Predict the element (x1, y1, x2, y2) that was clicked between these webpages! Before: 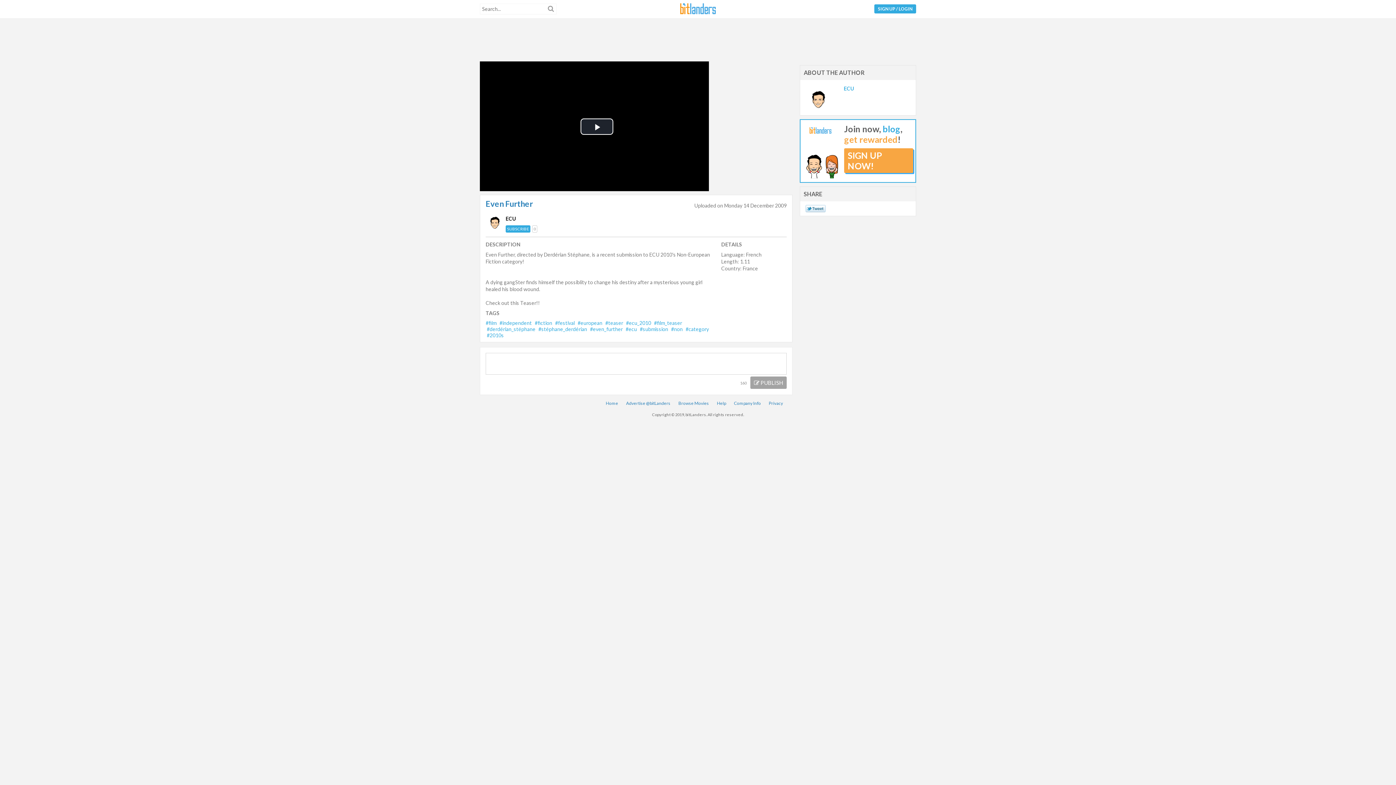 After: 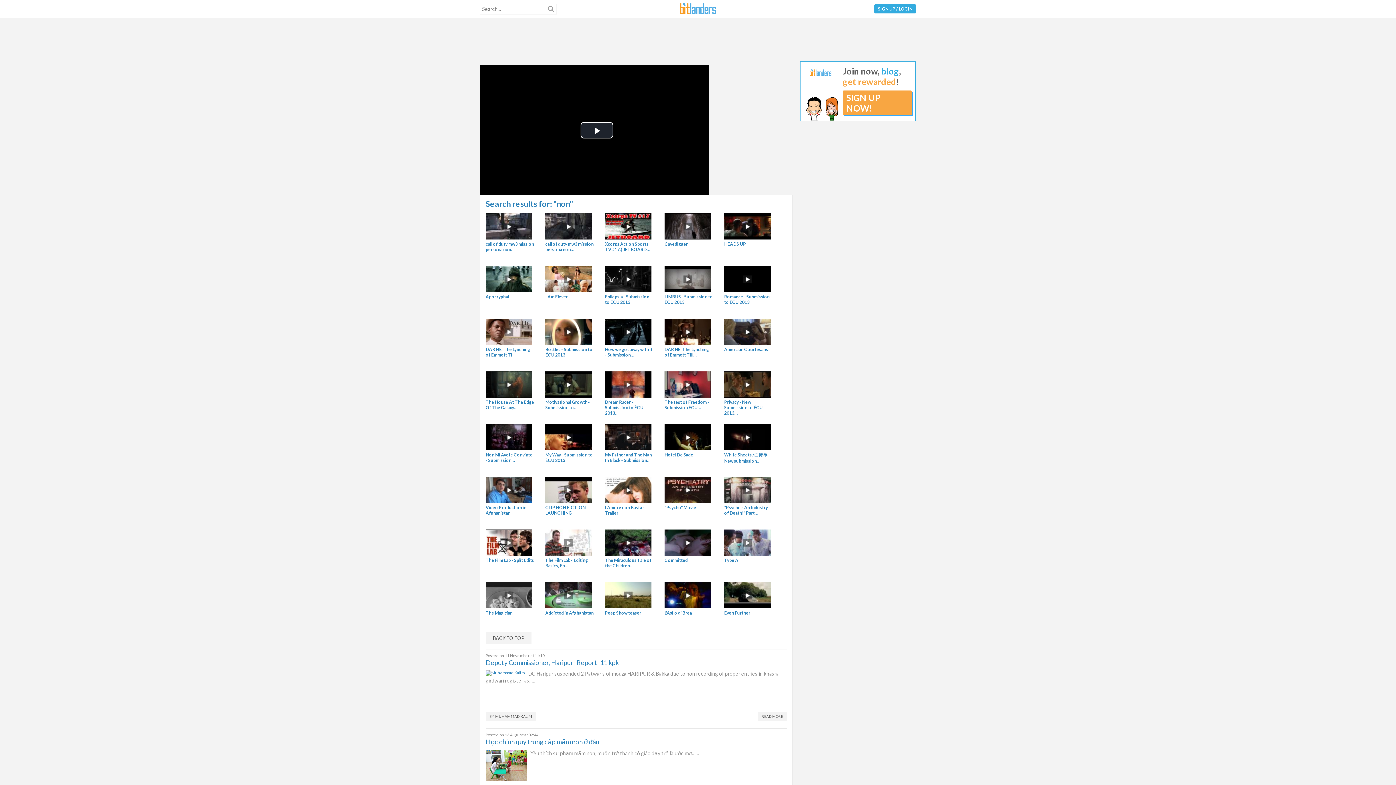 Action: label: #non bbox: (671, 326, 682, 332)